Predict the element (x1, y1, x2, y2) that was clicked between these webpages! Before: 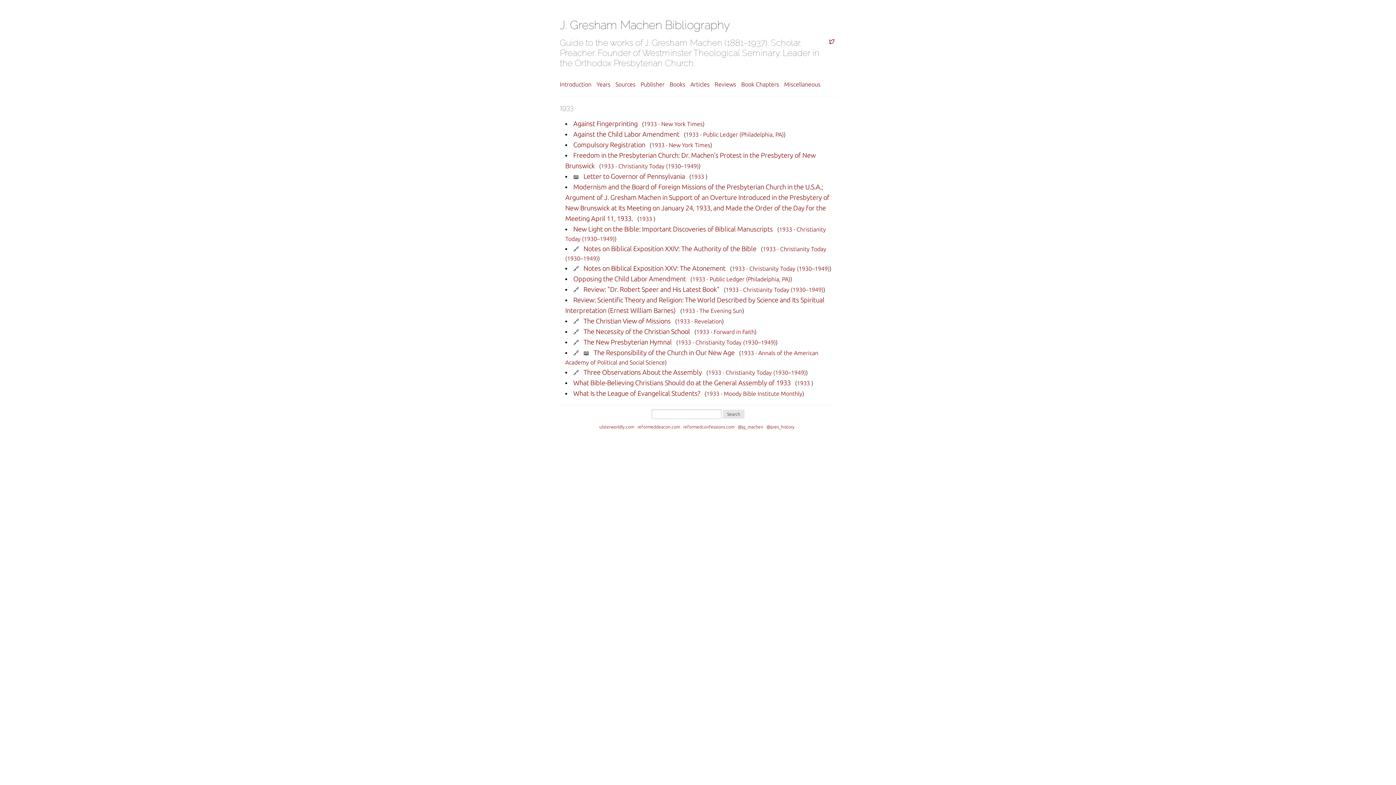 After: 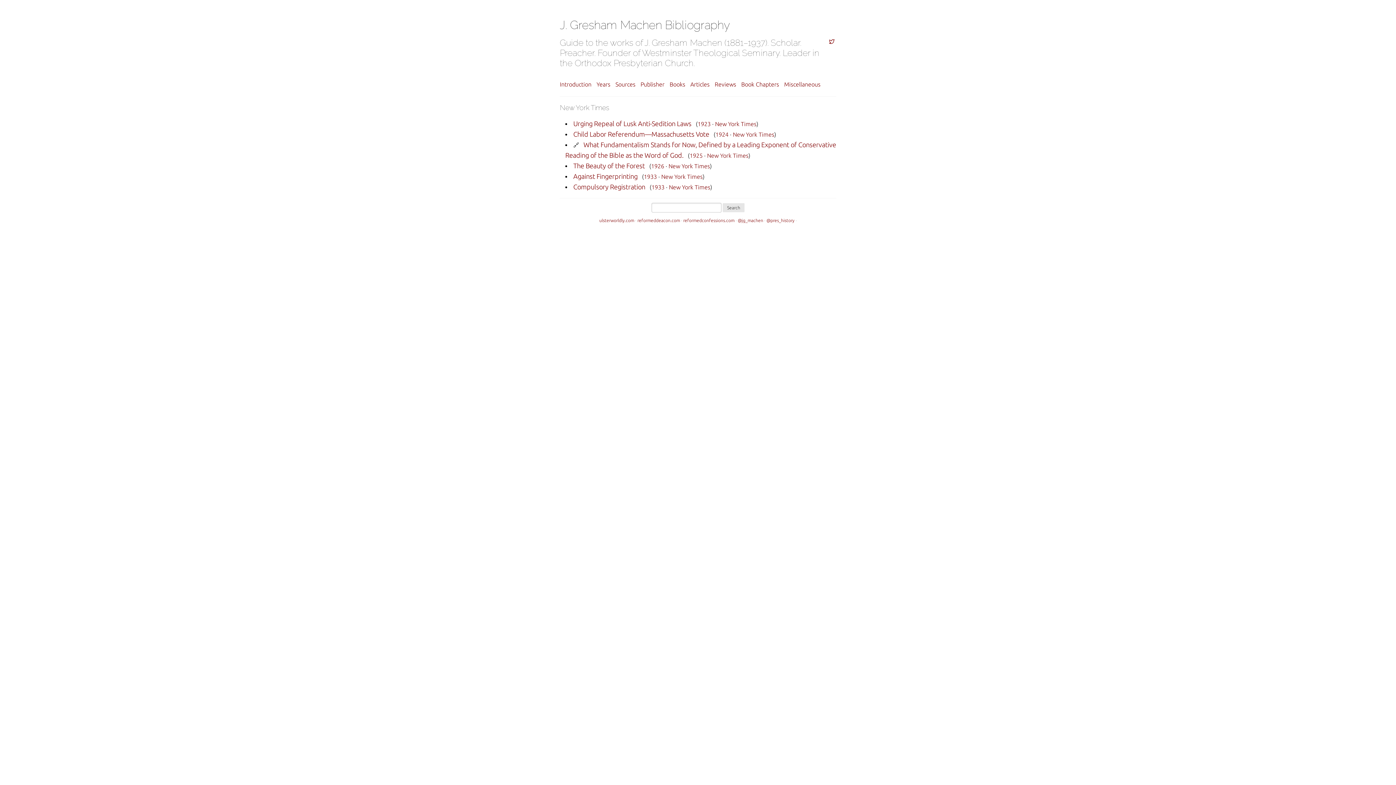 Action: bbox: (661, 120, 702, 127) label: New York Times